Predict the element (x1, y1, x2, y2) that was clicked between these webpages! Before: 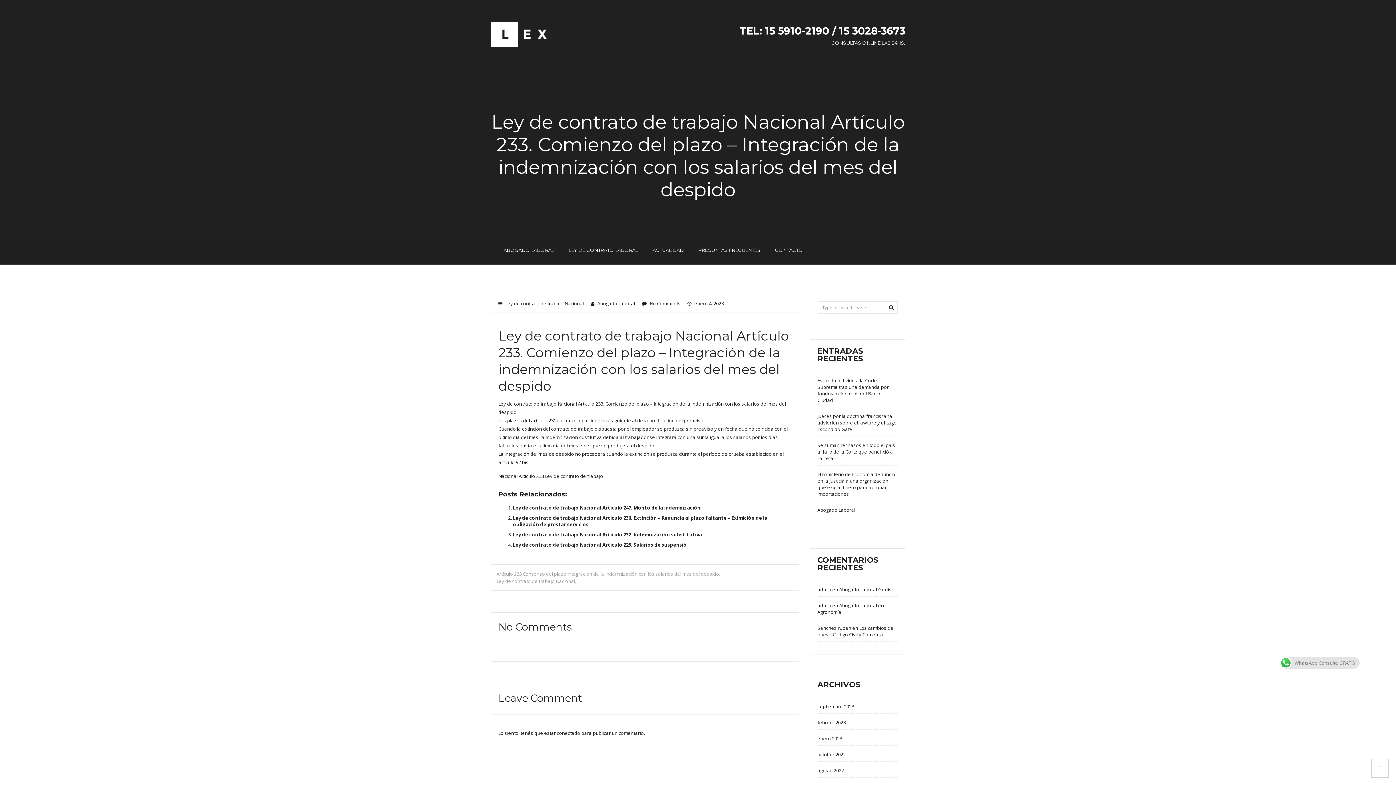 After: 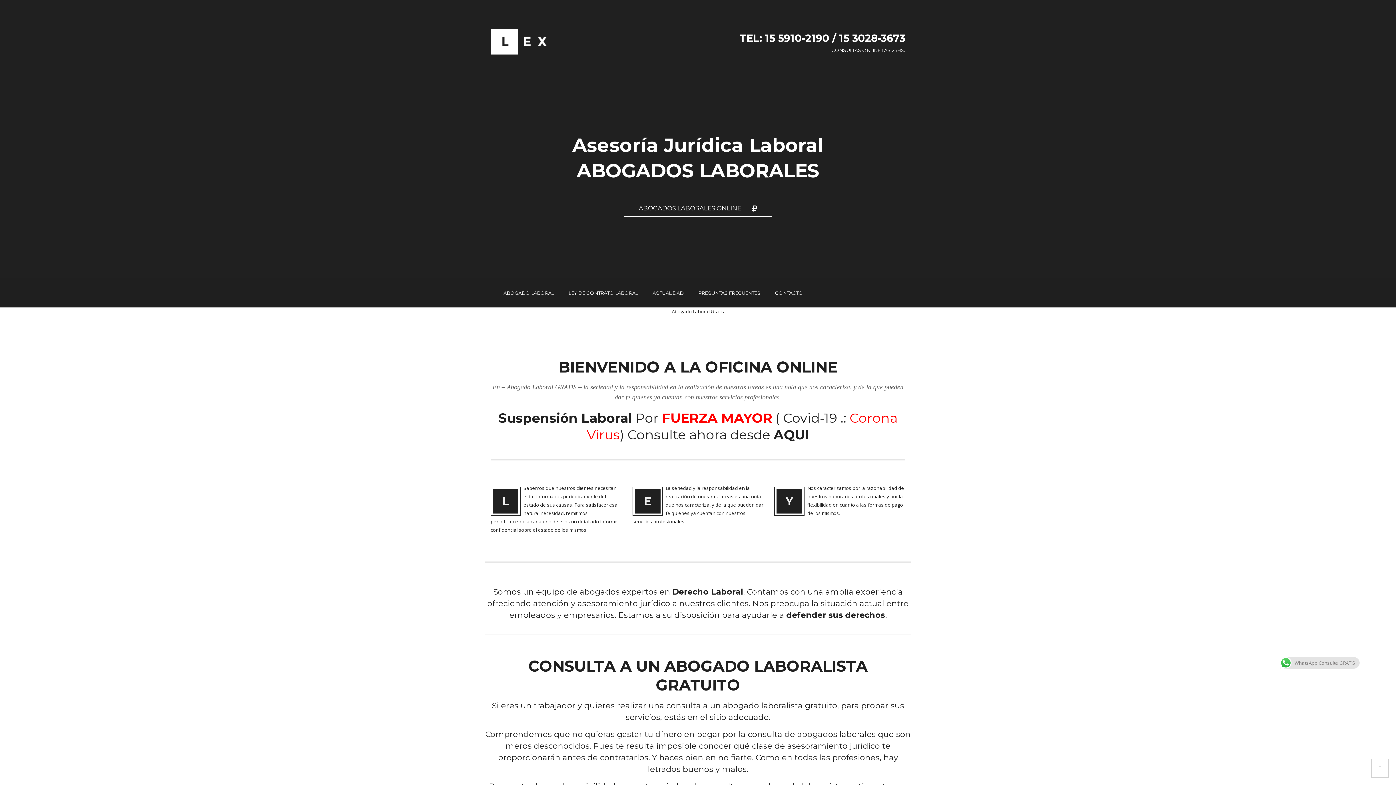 Action: bbox: (839, 586, 891, 593) label: Abogado Laboral Gratis